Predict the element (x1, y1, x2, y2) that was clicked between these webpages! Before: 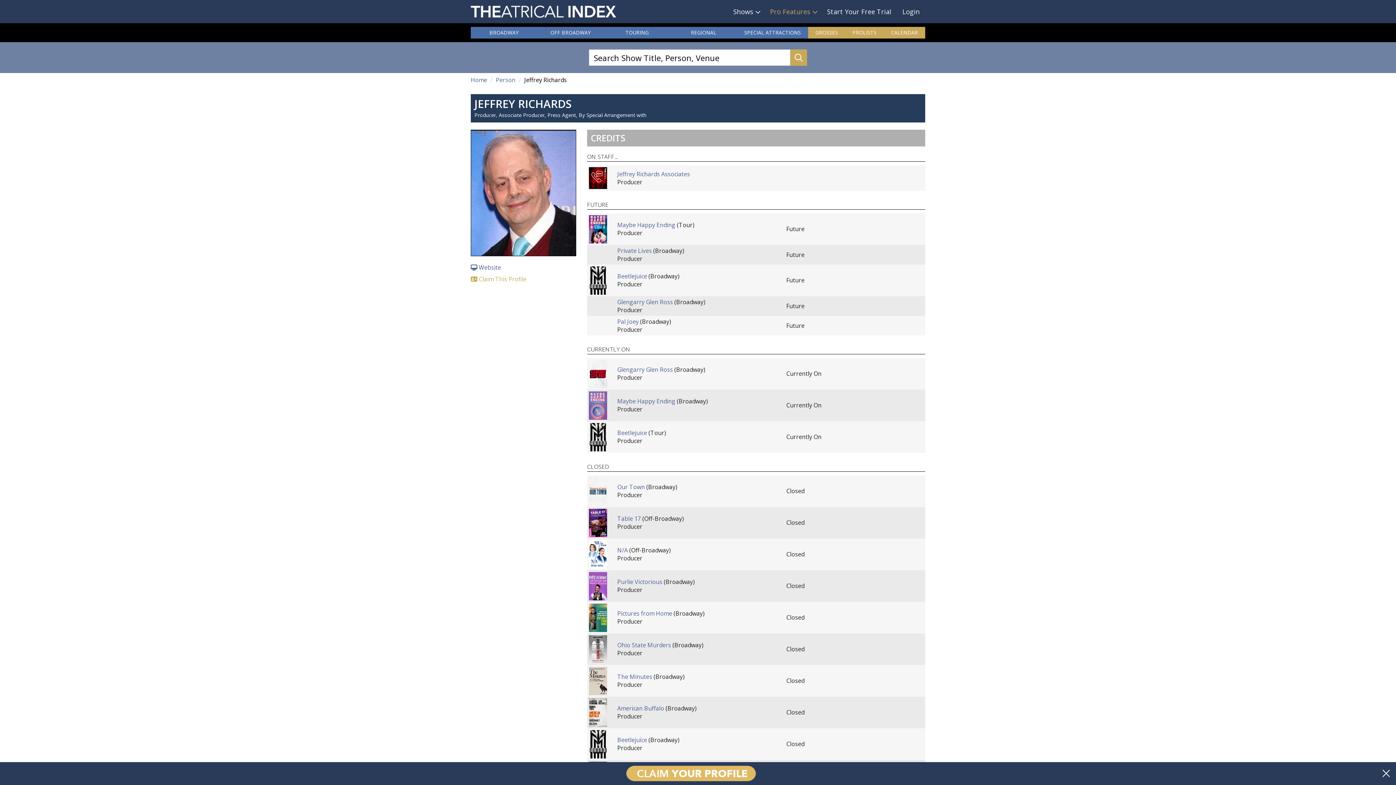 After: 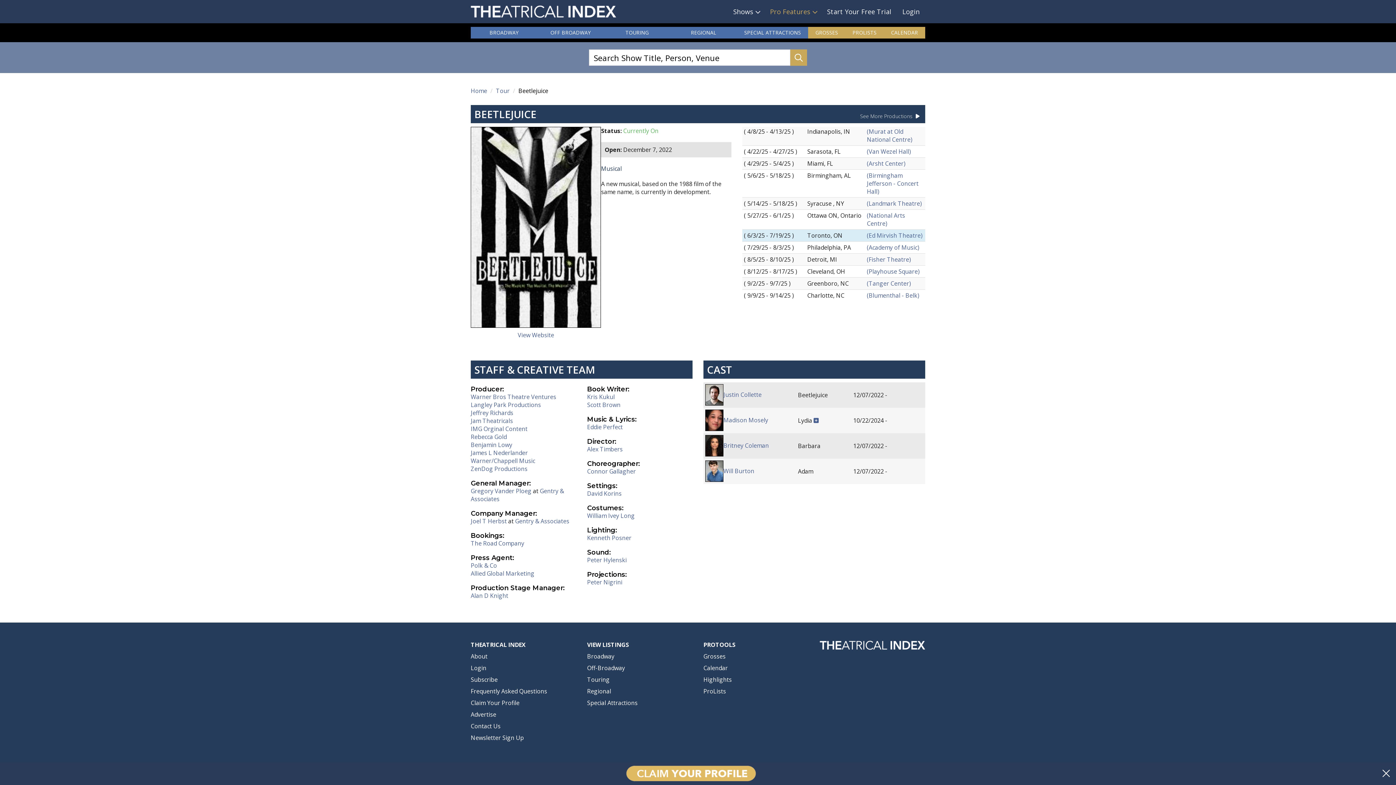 Action: bbox: (589, 432, 609, 440)